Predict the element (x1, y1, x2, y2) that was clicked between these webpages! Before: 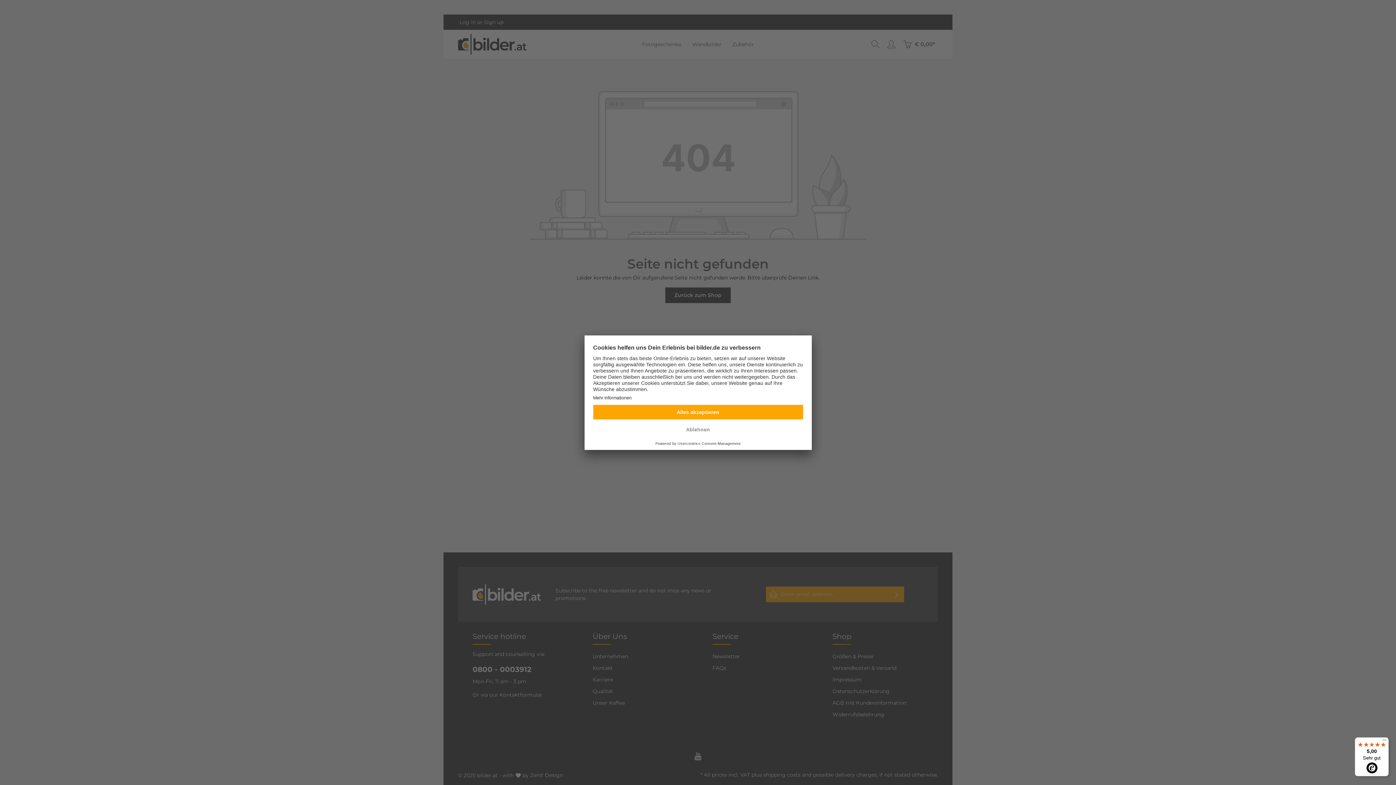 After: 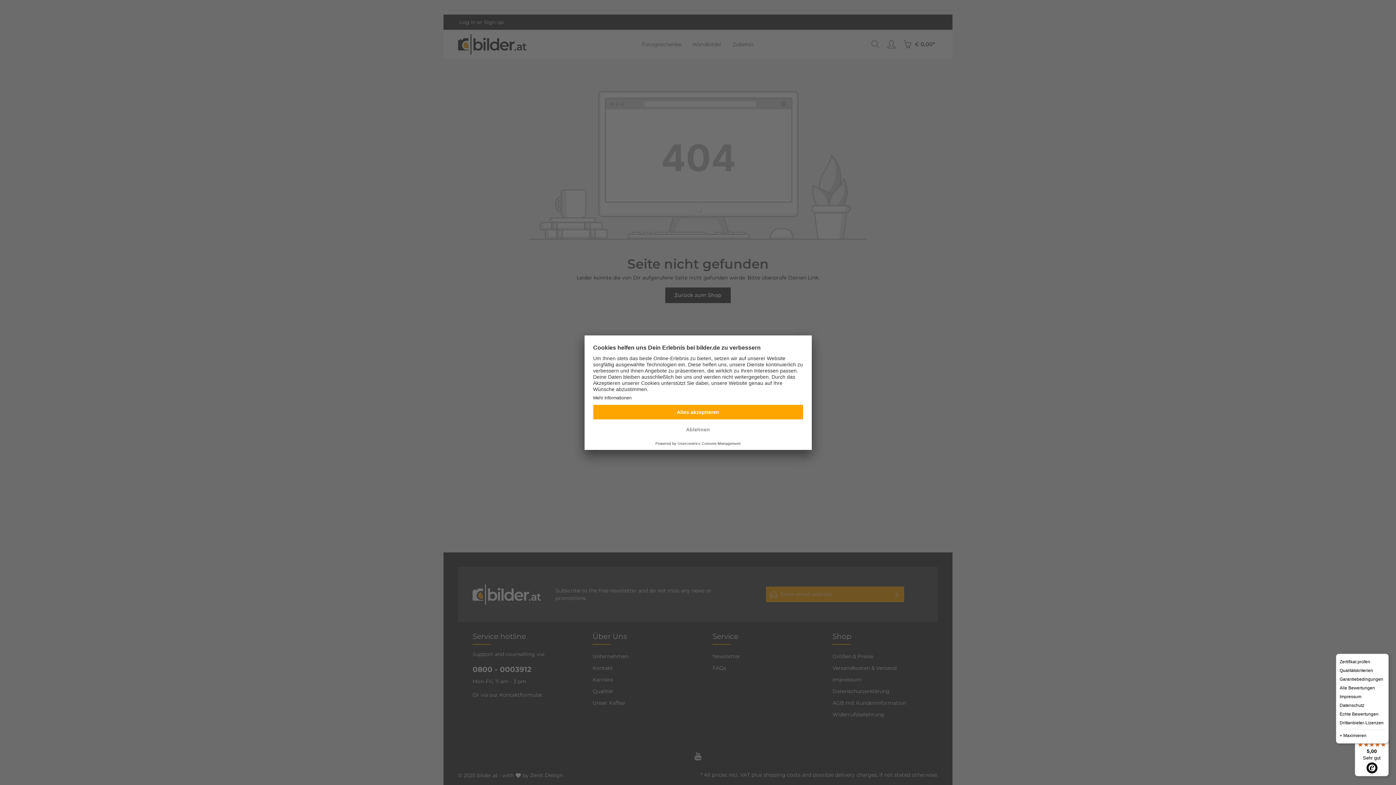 Action: label: Menü bbox: (1380, 737, 1389, 746)